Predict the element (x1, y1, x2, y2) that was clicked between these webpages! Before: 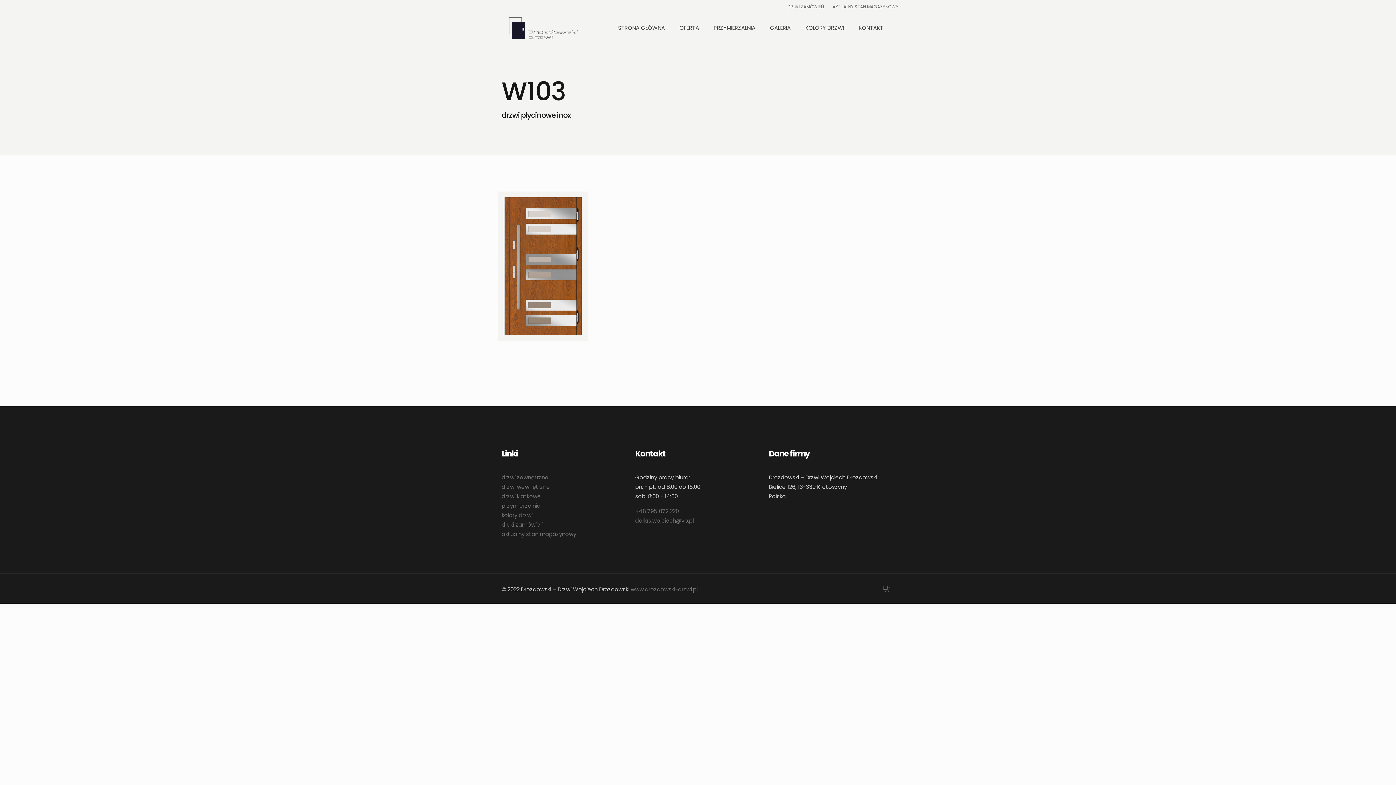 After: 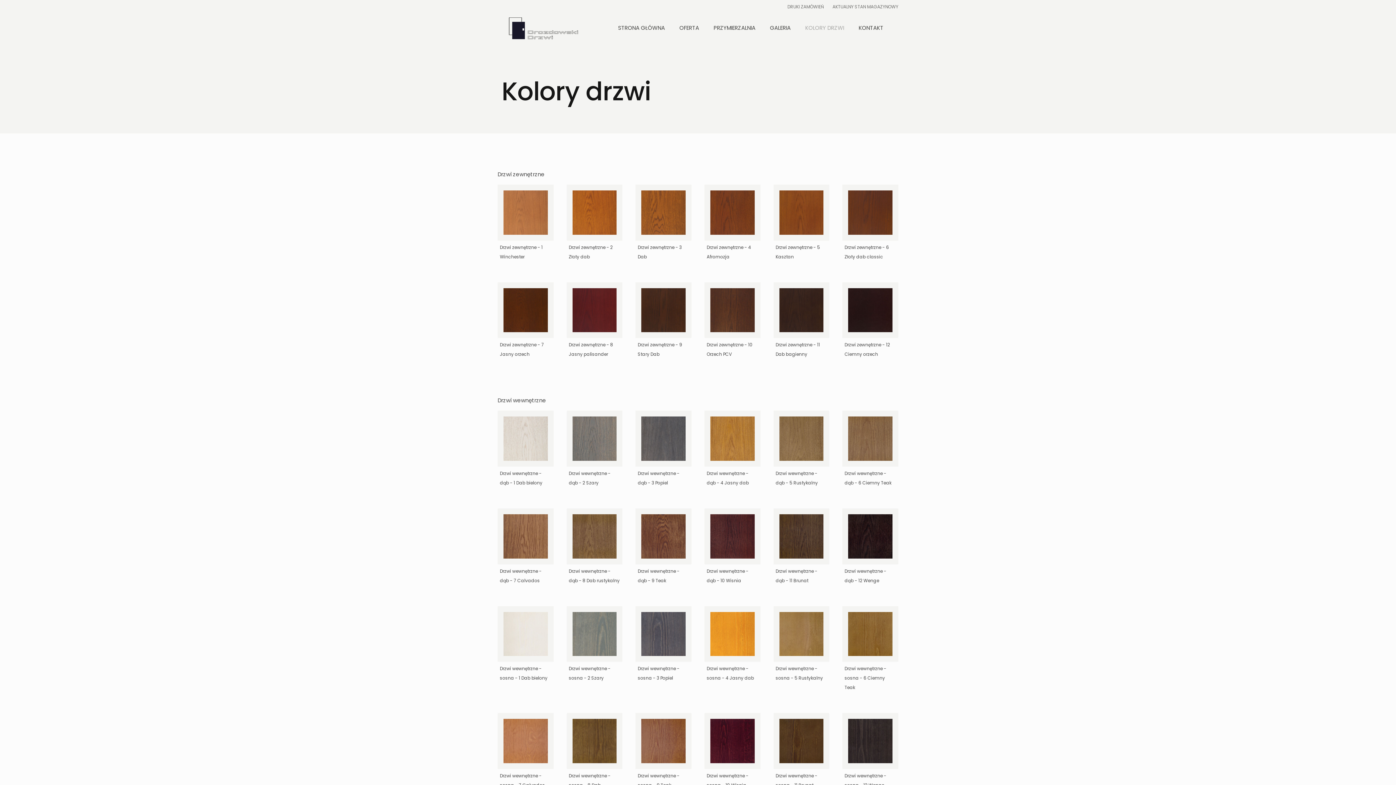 Action: label: KOLORY DRZWI bbox: (798, 13, 851, 49)